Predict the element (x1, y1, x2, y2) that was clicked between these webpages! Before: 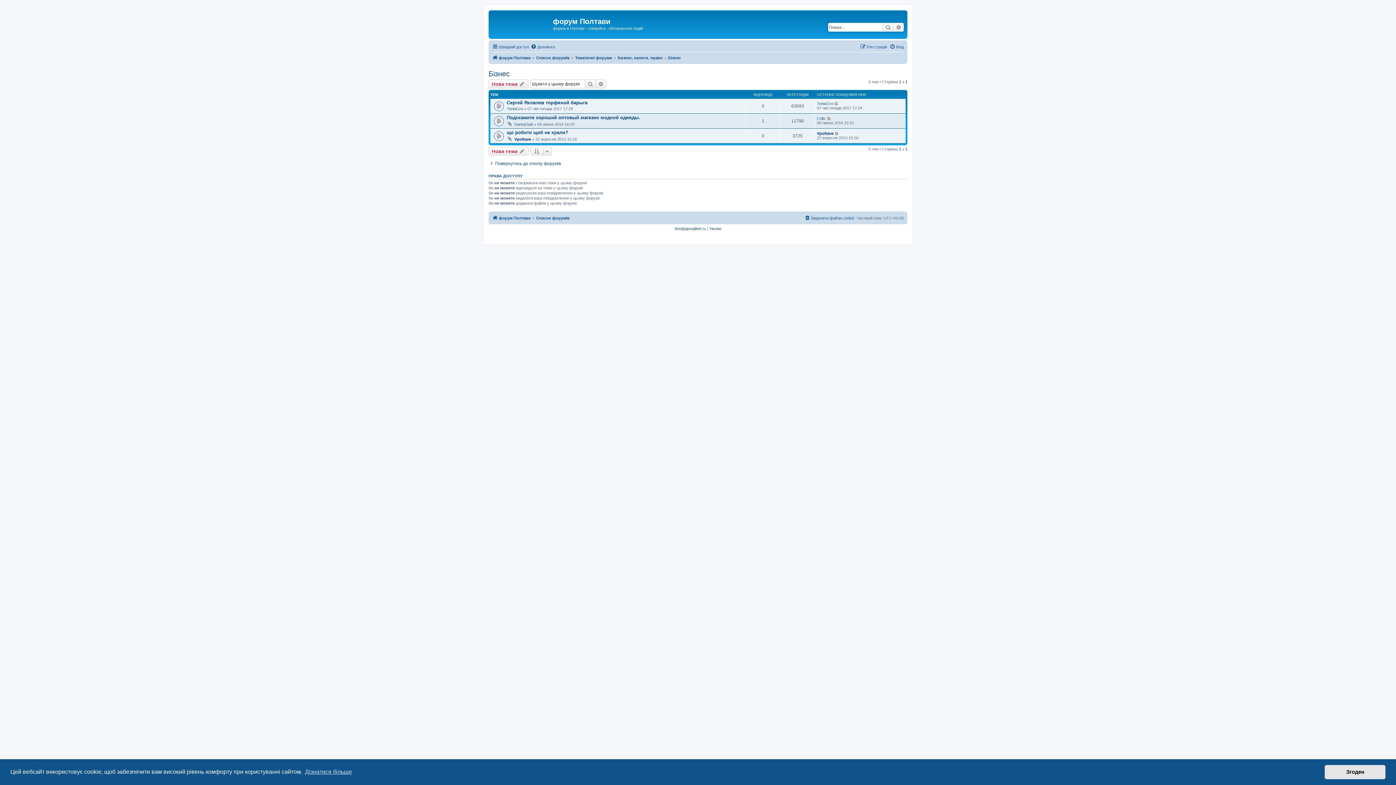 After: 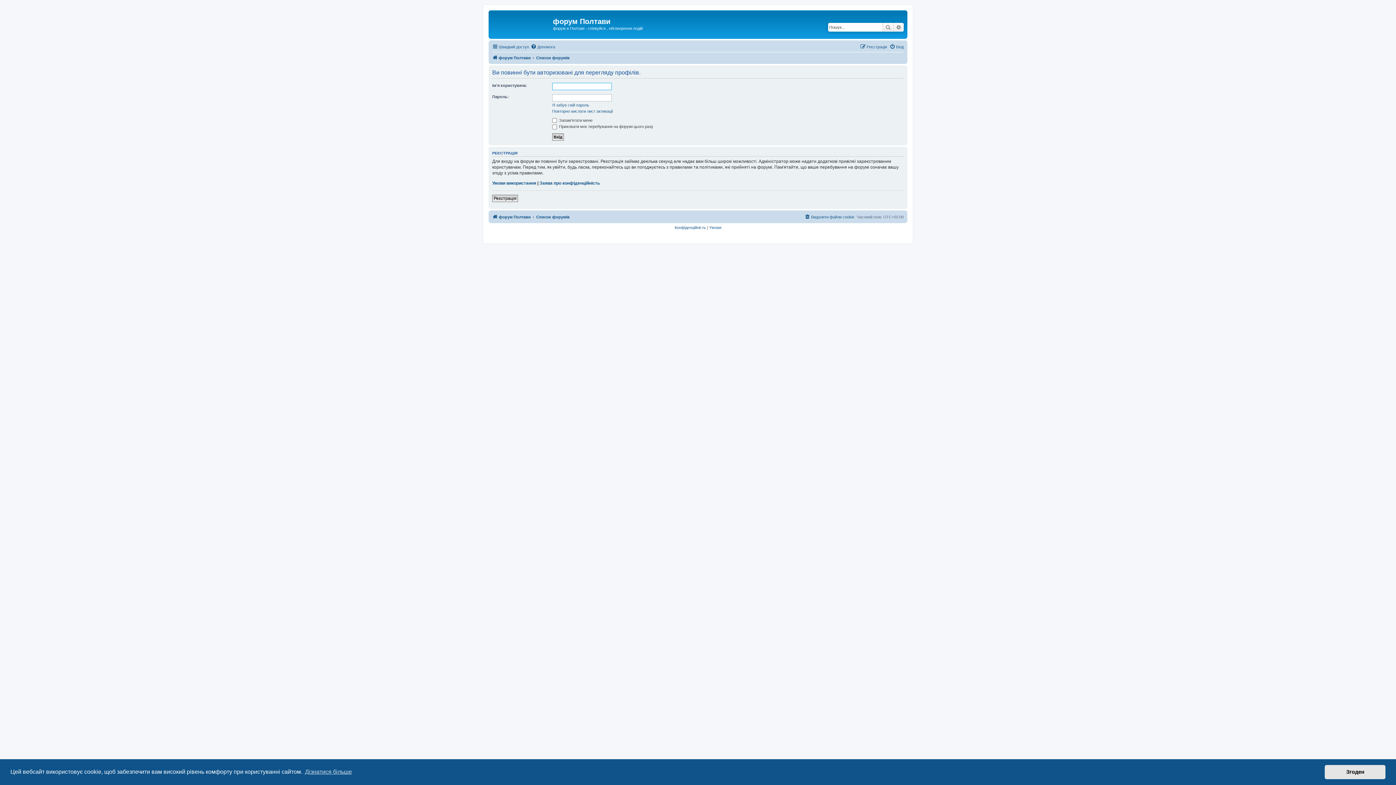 Action: bbox: (817, 131, 833, 135) label: Vpoltave